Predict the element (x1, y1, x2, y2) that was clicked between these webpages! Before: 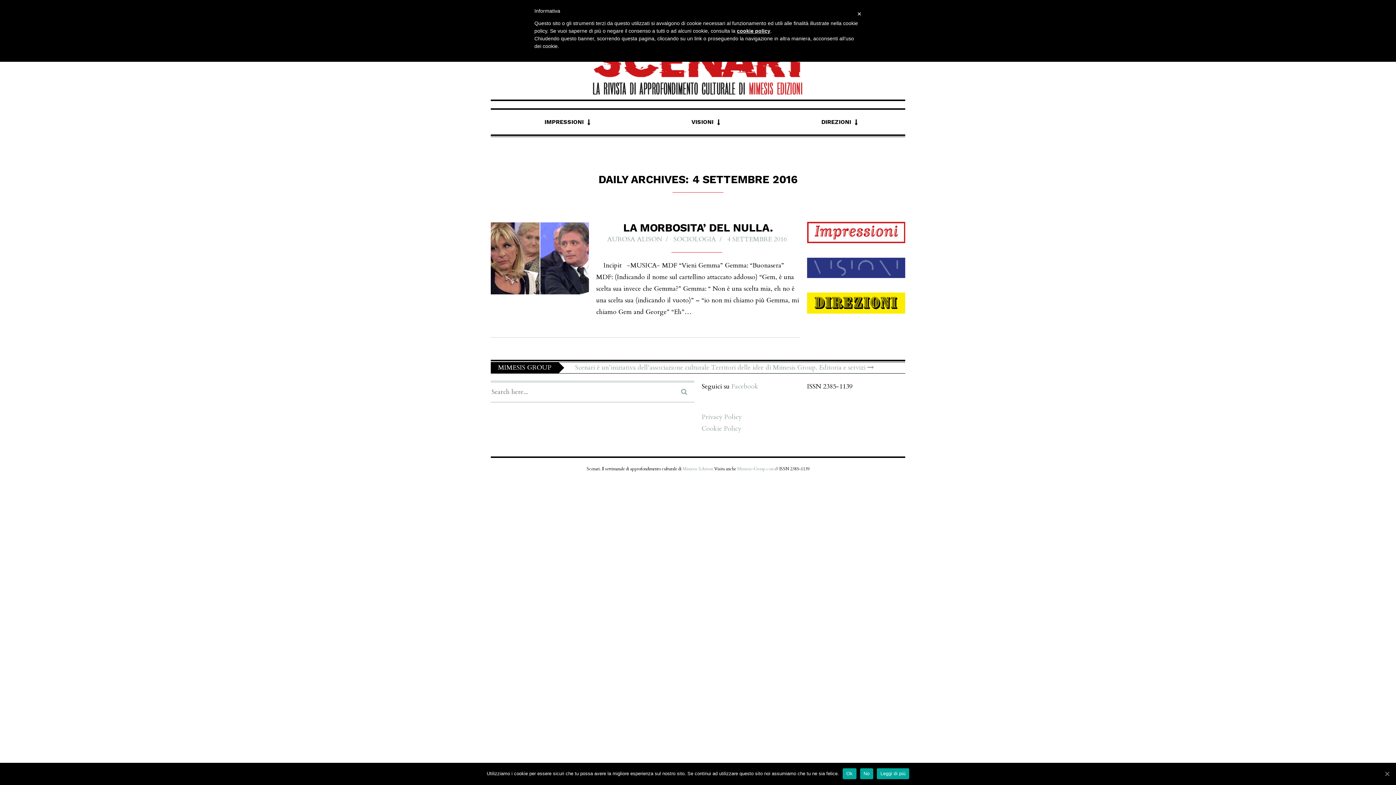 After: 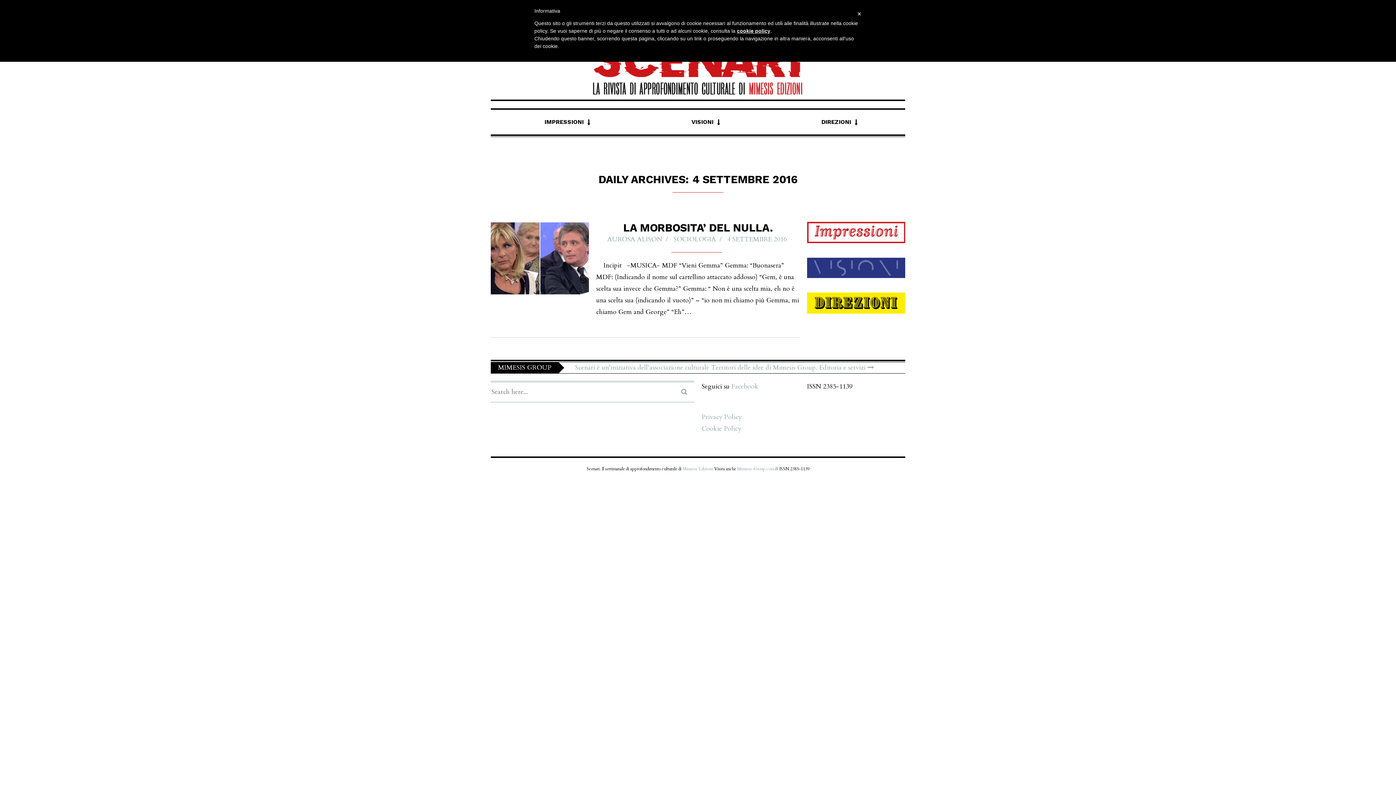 Action: label: Ok bbox: (1383, 770, 1390, 777)